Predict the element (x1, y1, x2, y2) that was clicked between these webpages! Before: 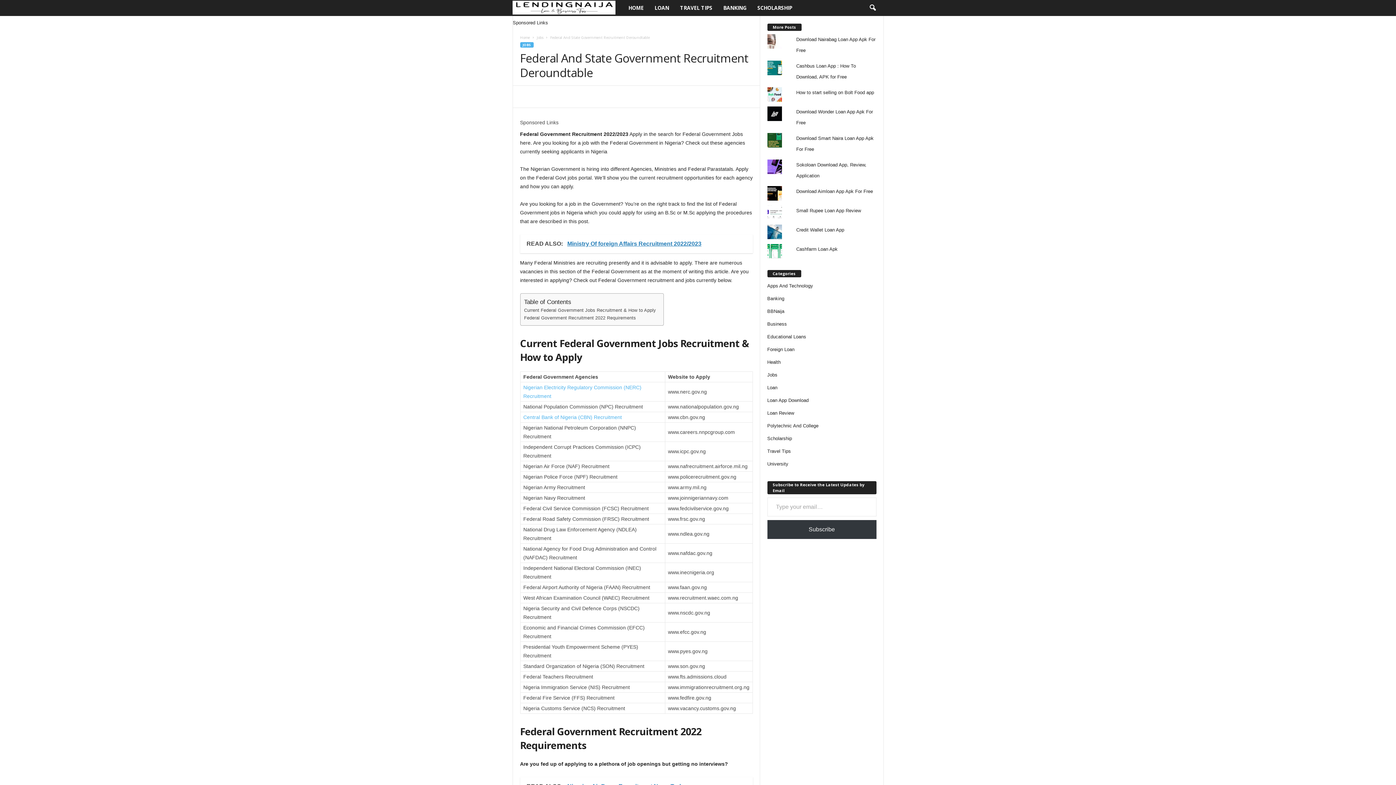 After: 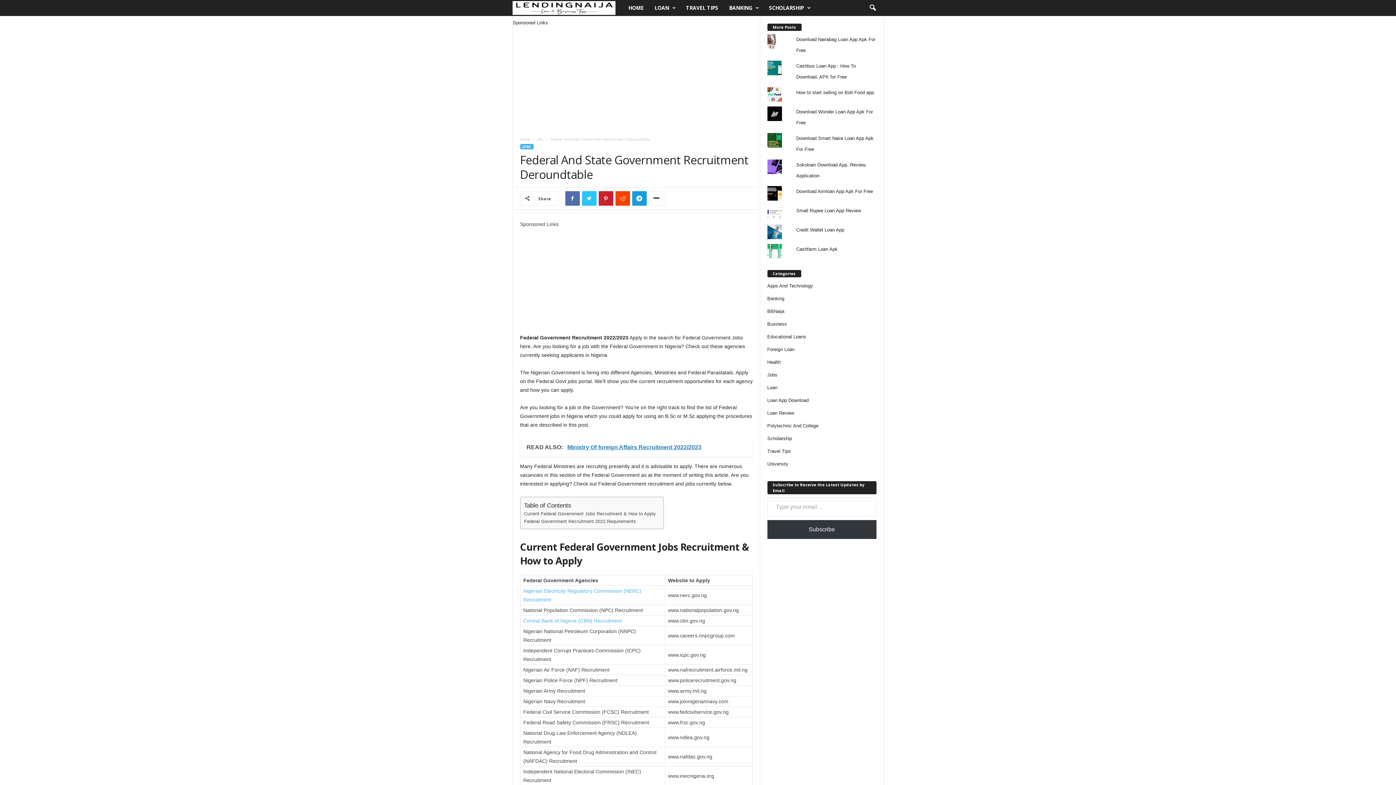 Action: bbox: (648, 89, 664, 104)